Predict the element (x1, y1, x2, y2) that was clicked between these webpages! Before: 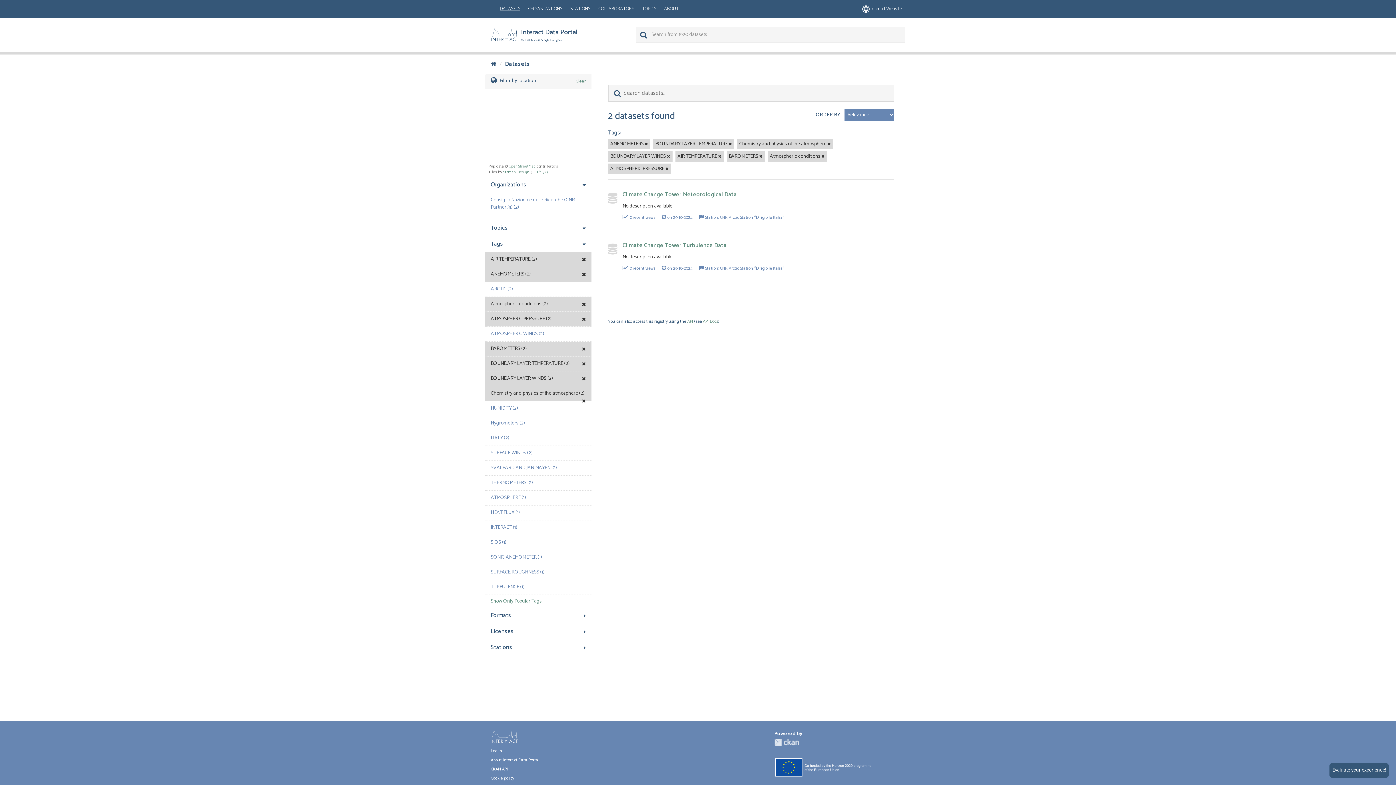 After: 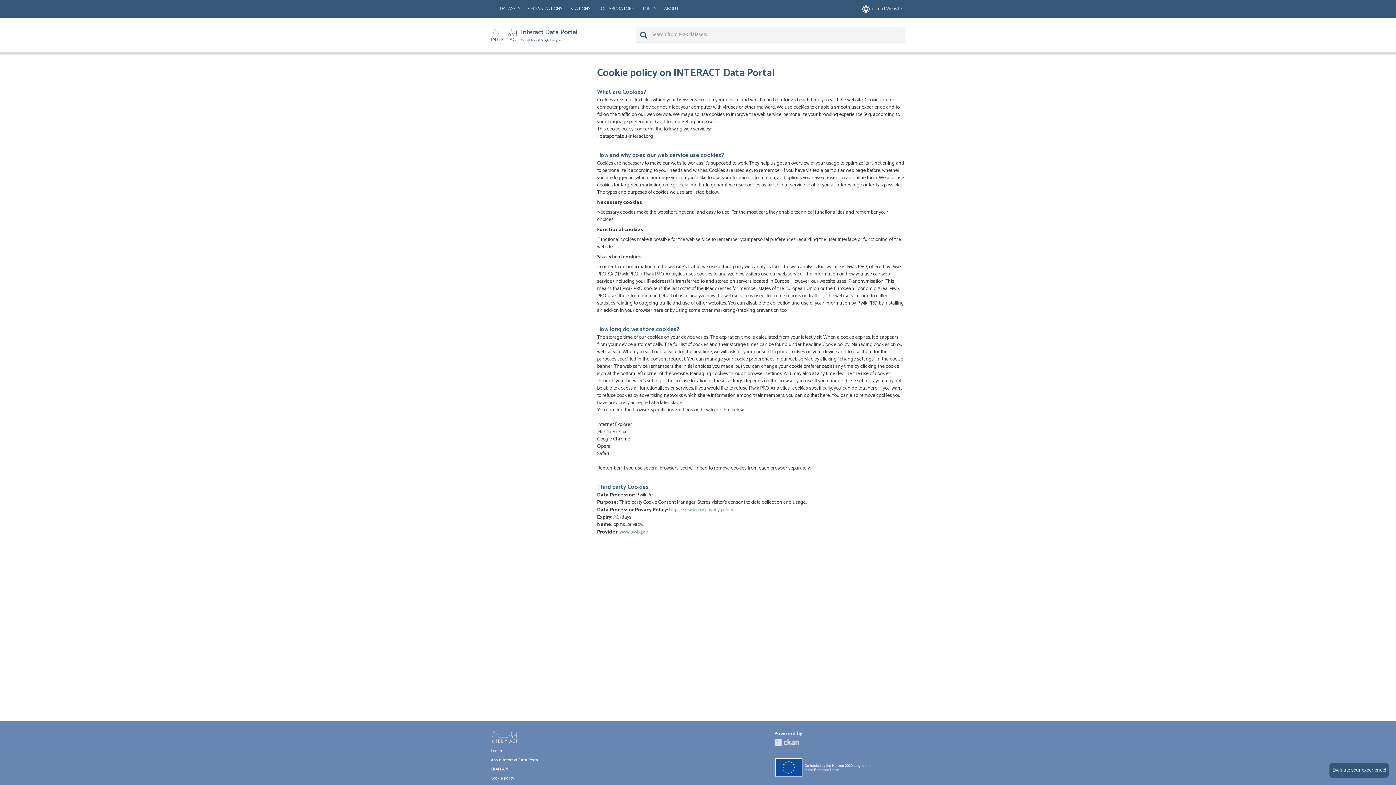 Action: label: Cookie policy bbox: (490, 775, 514, 782)